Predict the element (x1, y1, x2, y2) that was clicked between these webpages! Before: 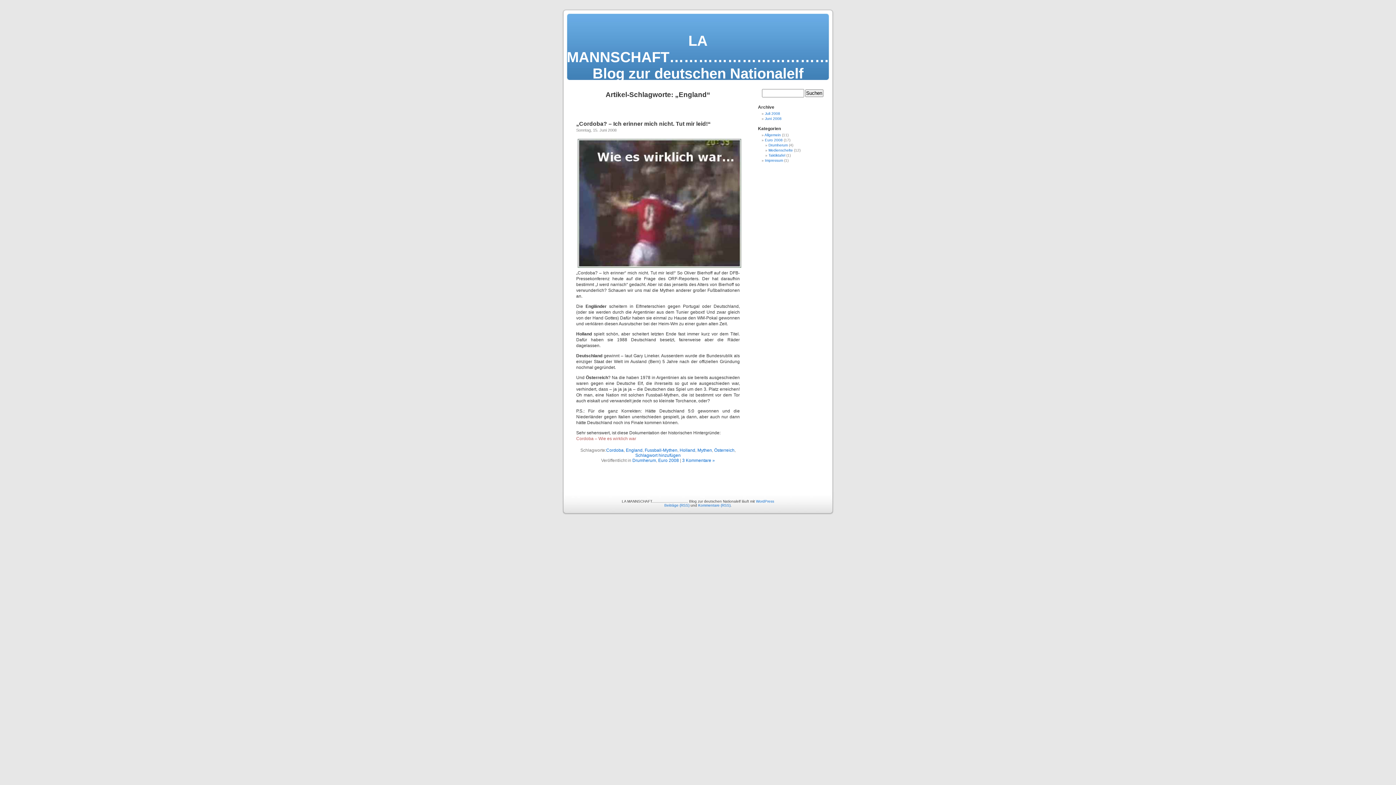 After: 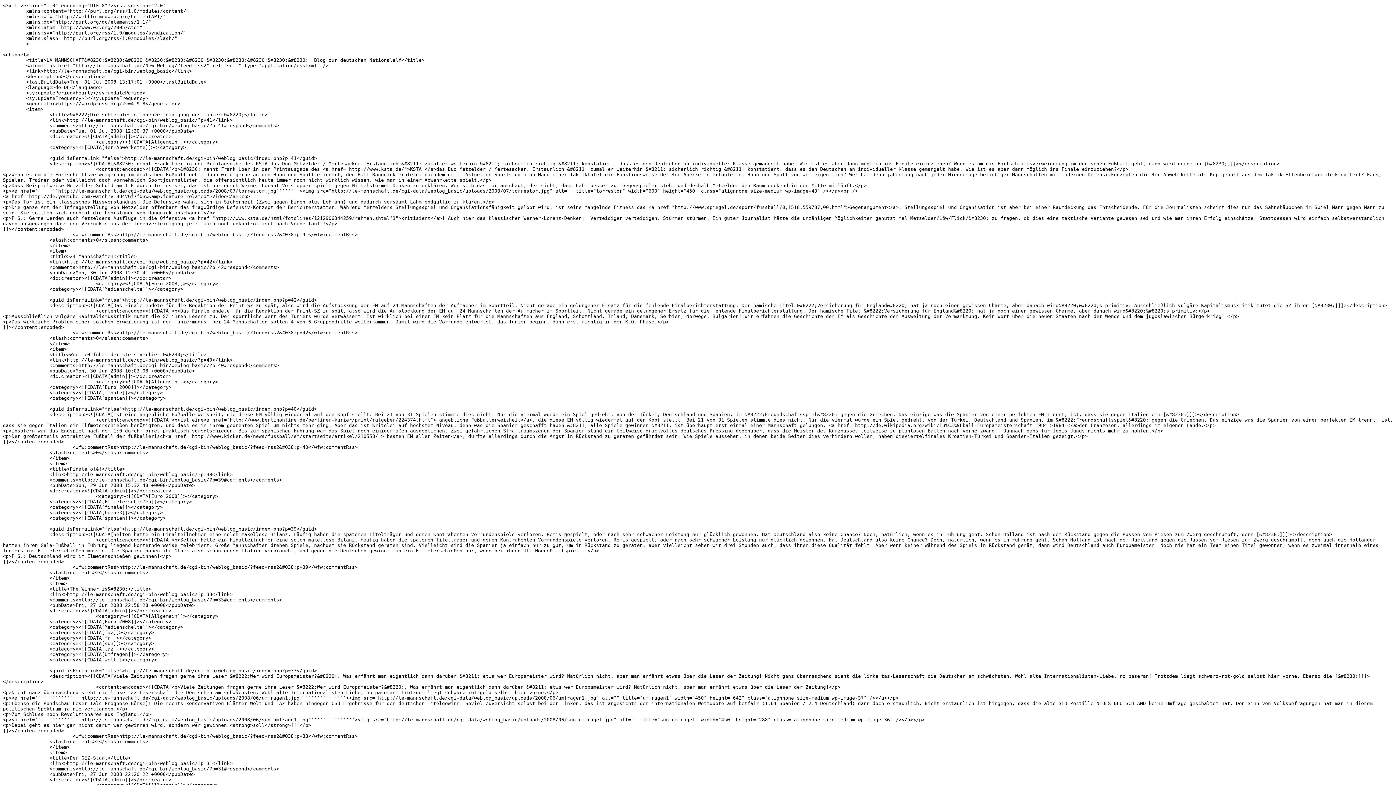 Action: label: Beiträge (RSS) bbox: (664, 503, 689, 507)